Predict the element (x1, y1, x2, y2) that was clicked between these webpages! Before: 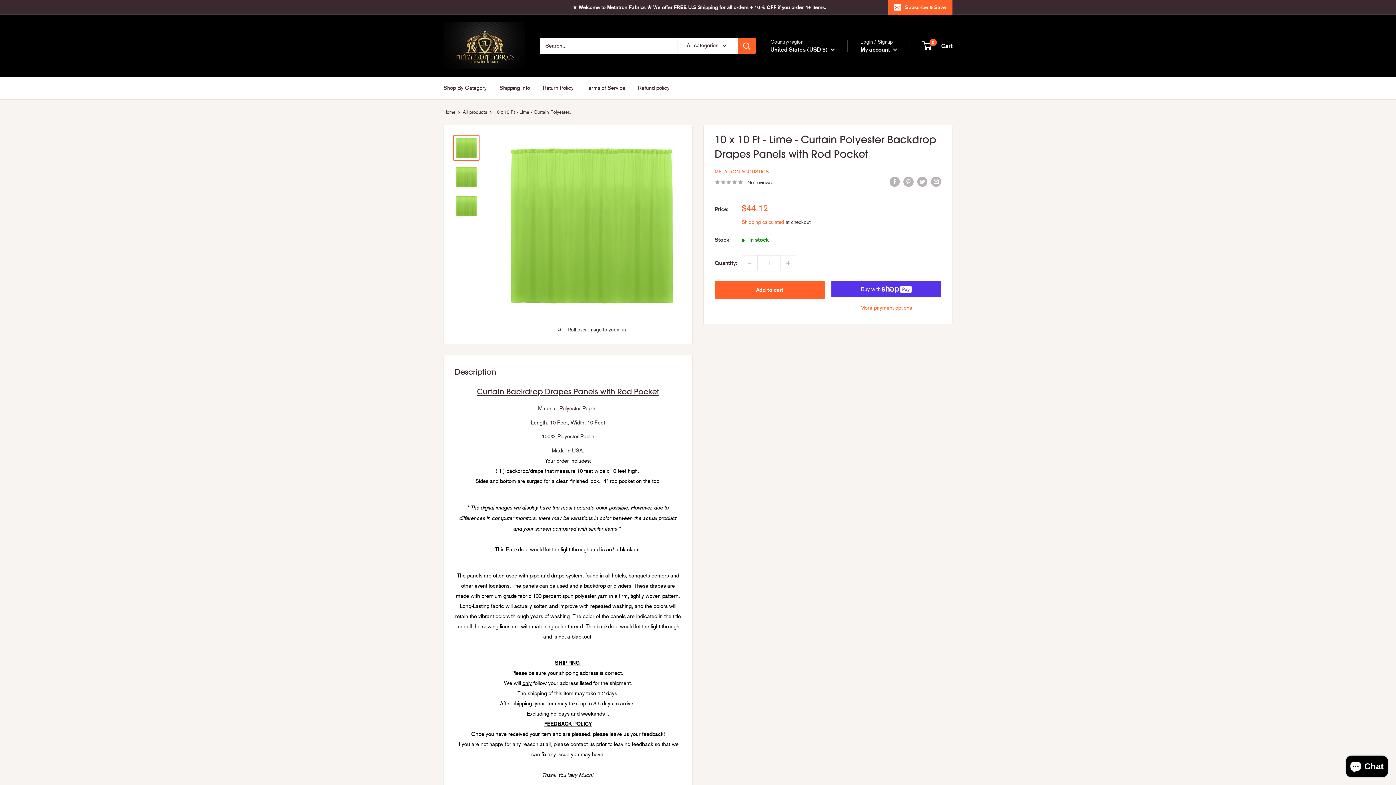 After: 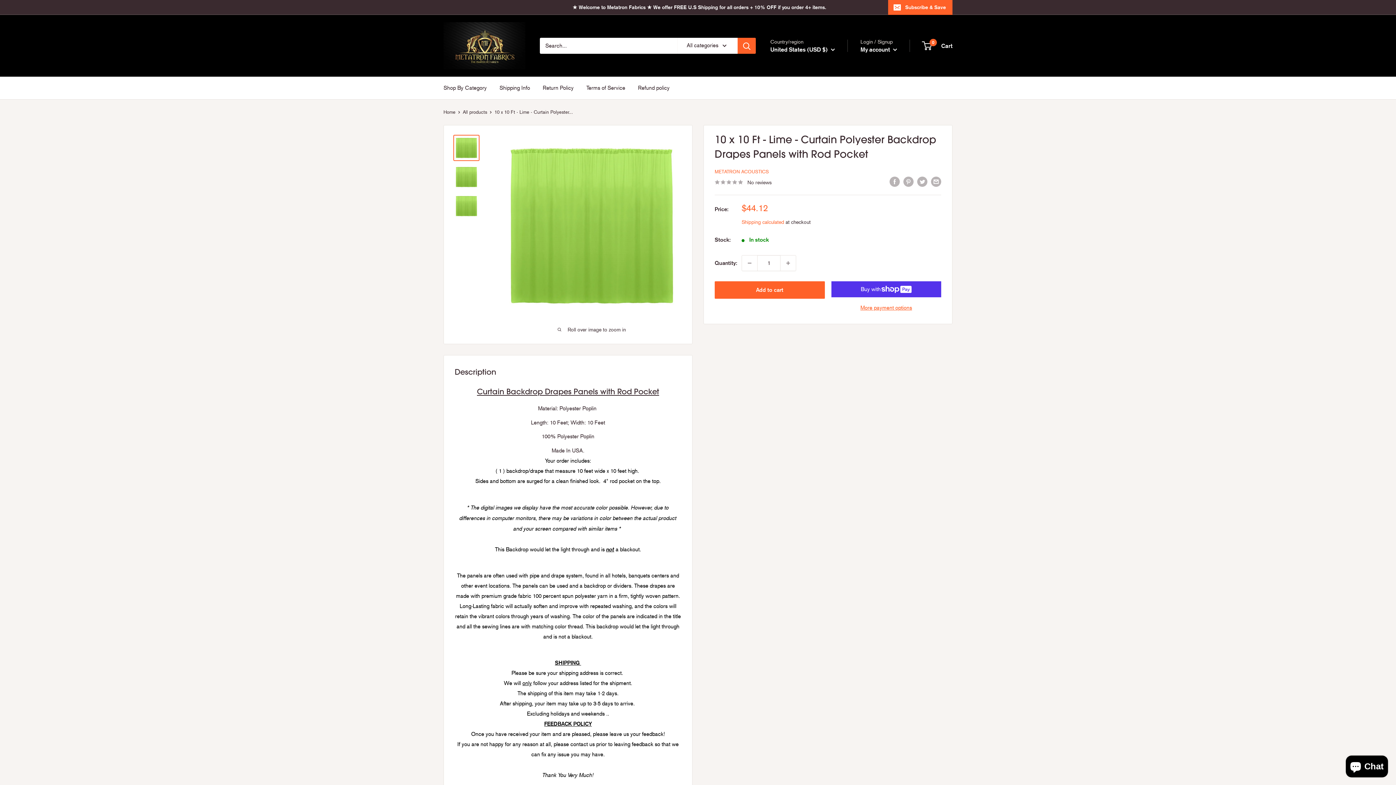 Action: bbox: (453, 134, 479, 161)